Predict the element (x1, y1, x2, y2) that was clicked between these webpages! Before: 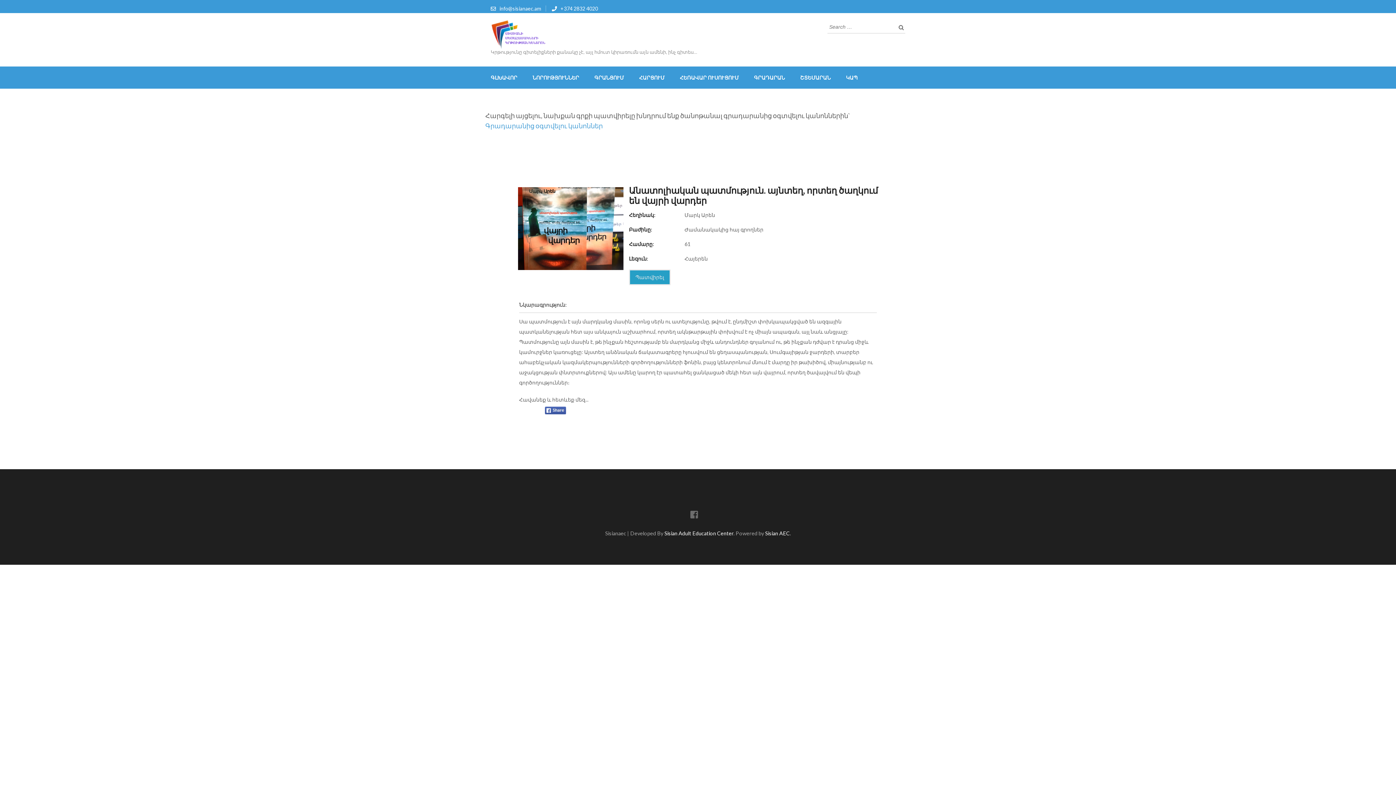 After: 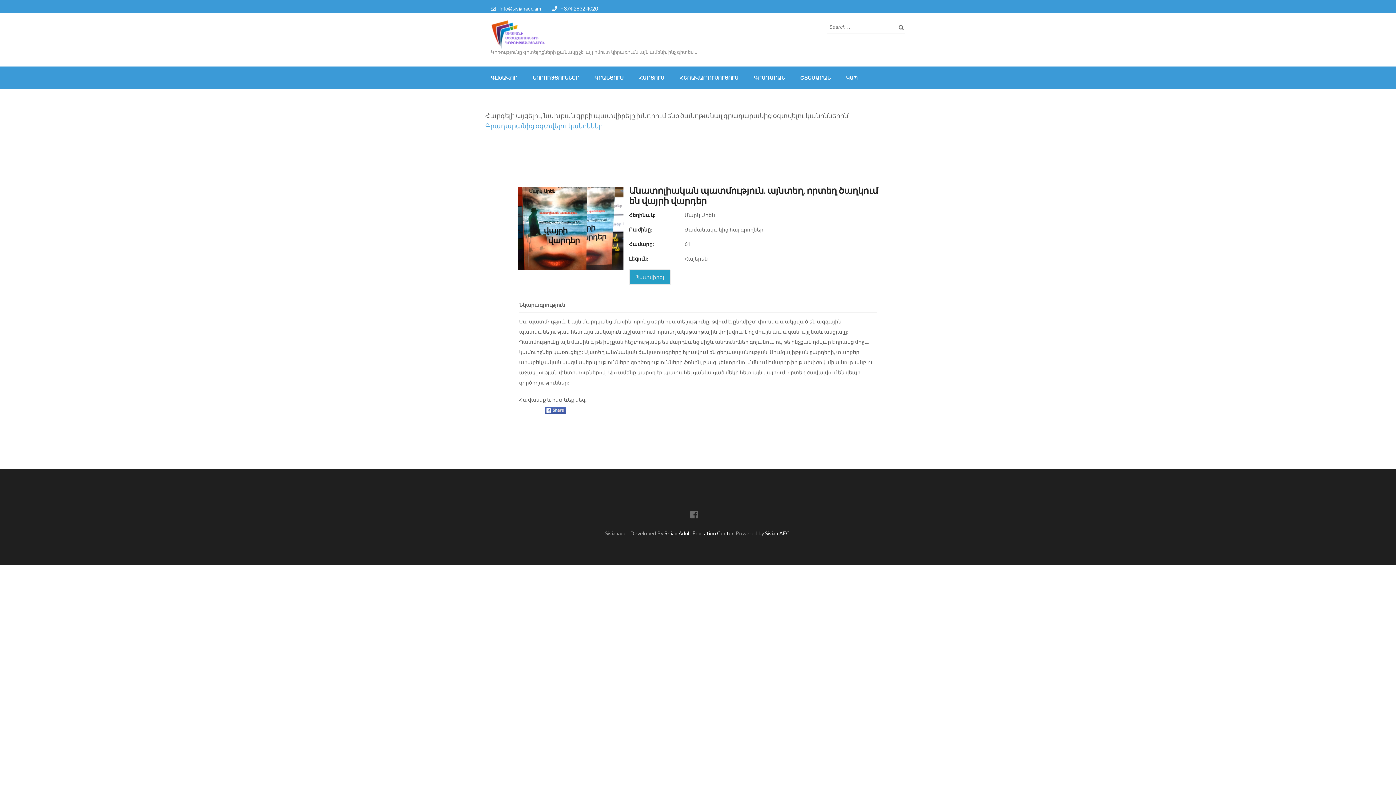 Action: bbox: (629, 269, 670, 285) label: Պատվիրել